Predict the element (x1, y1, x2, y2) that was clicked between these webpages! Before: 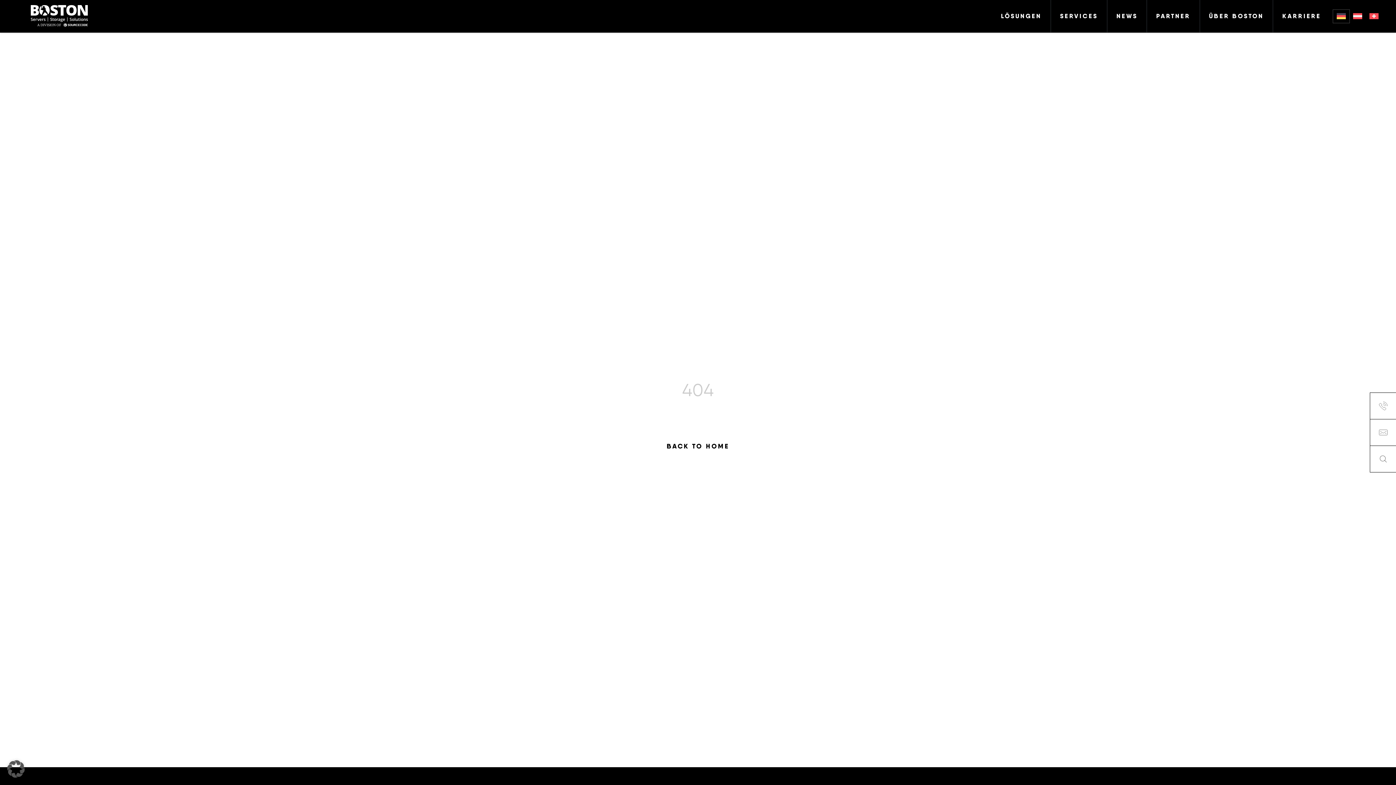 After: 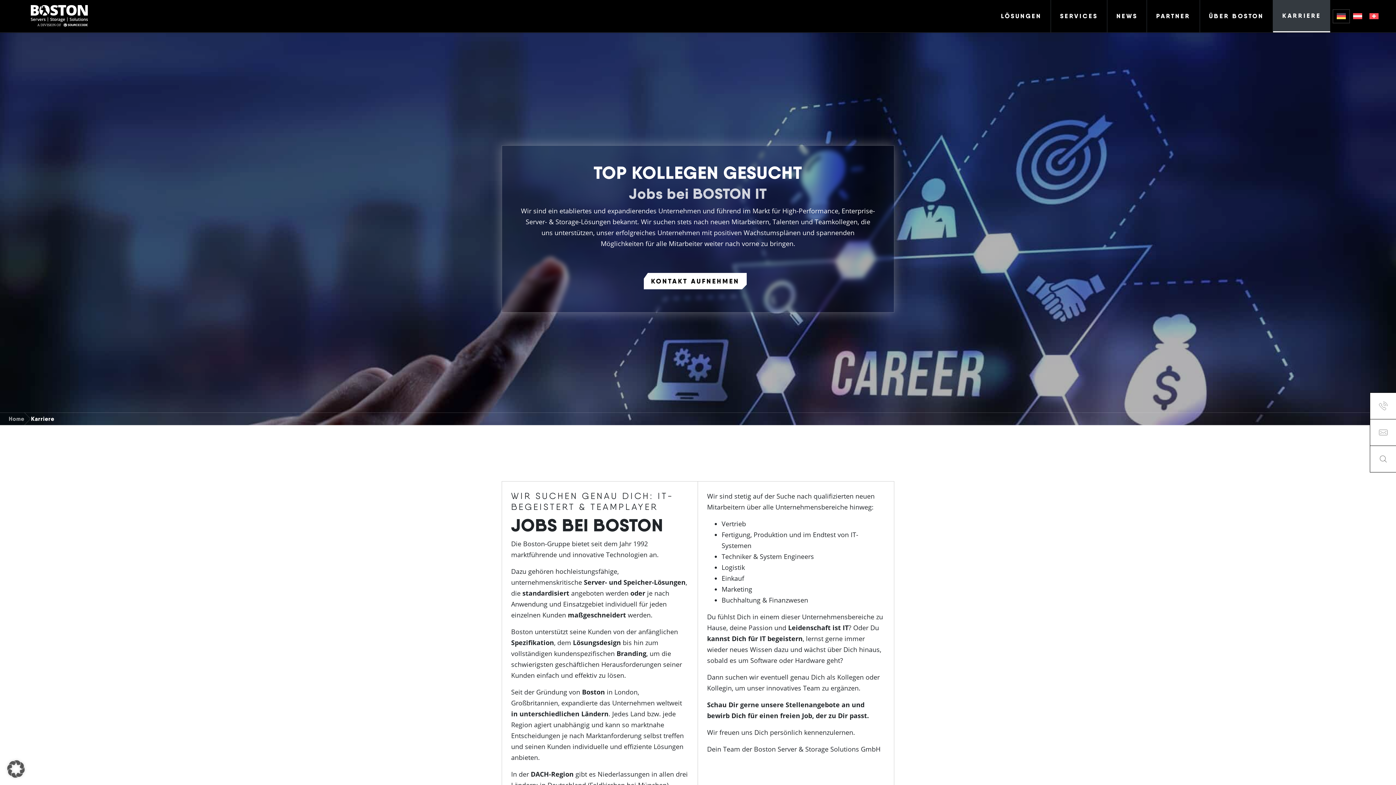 Action: label: KARRIERE bbox: (1273, 0, 1330, 32)